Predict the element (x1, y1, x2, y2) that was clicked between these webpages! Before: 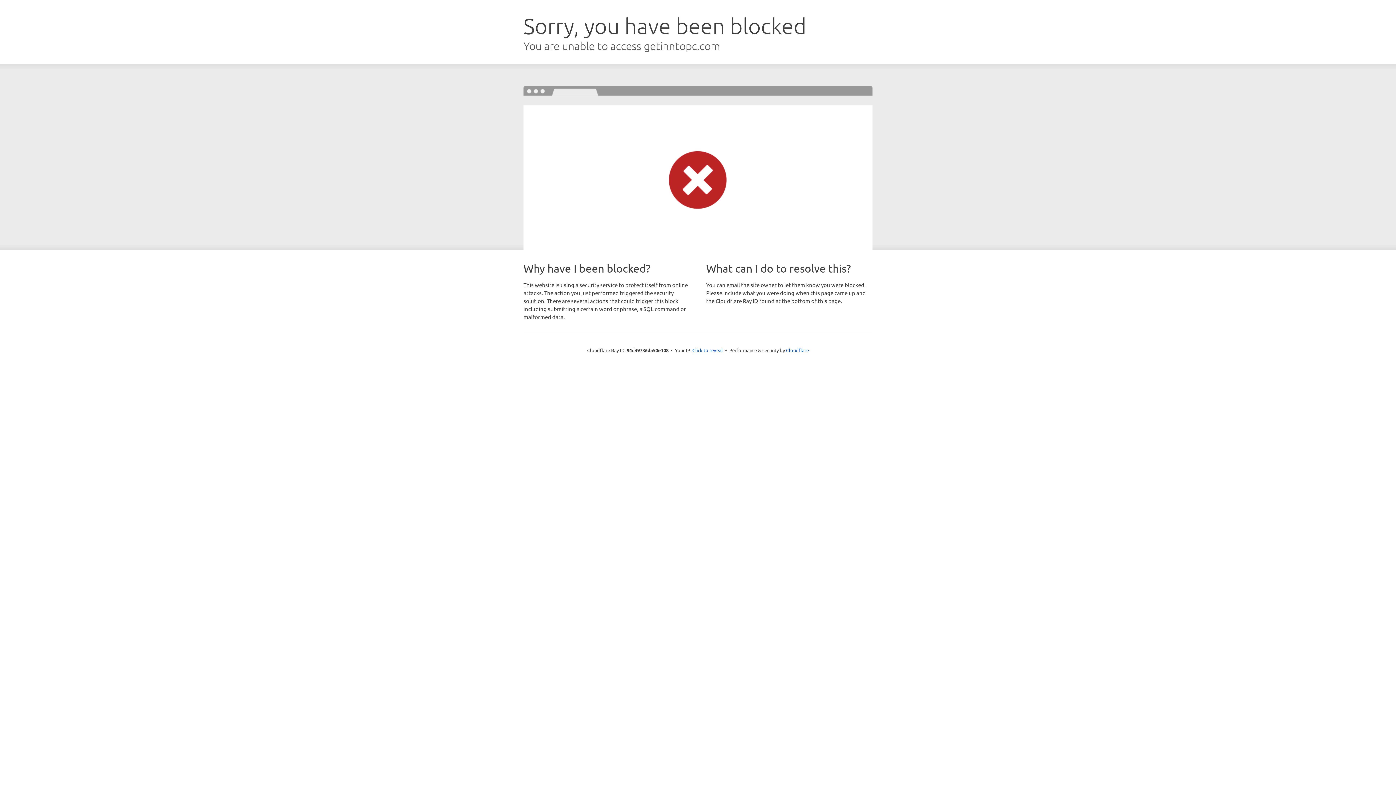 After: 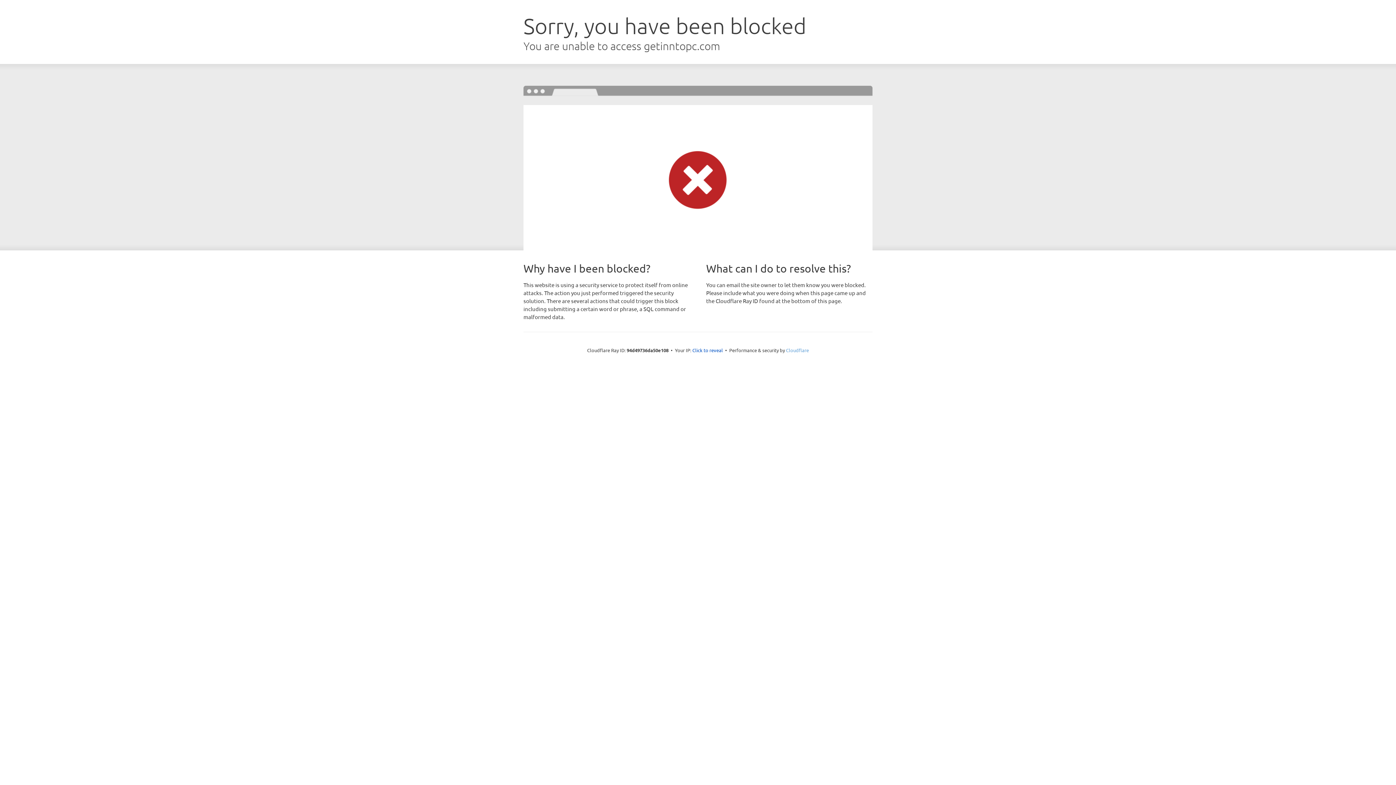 Action: bbox: (786, 347, 809, 353) label: Cloudflare